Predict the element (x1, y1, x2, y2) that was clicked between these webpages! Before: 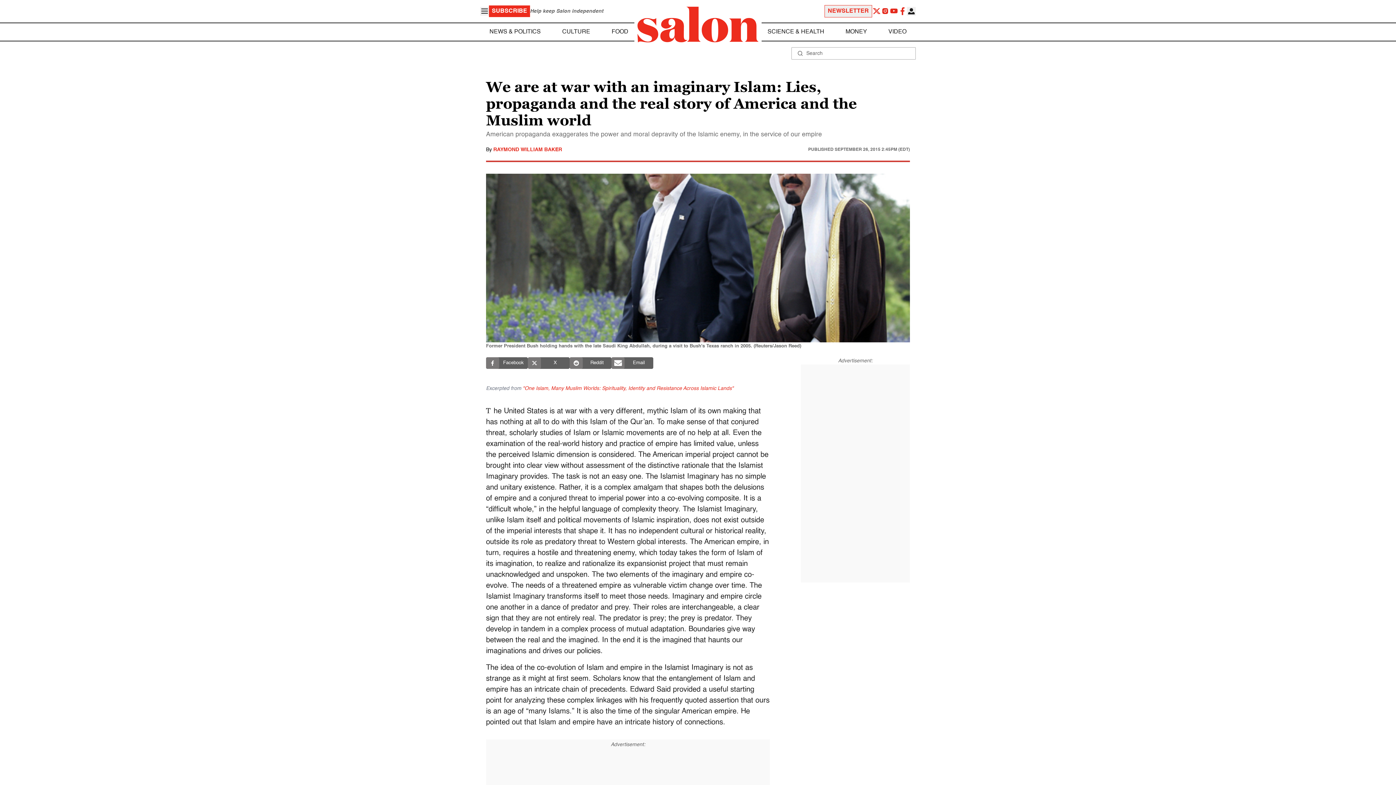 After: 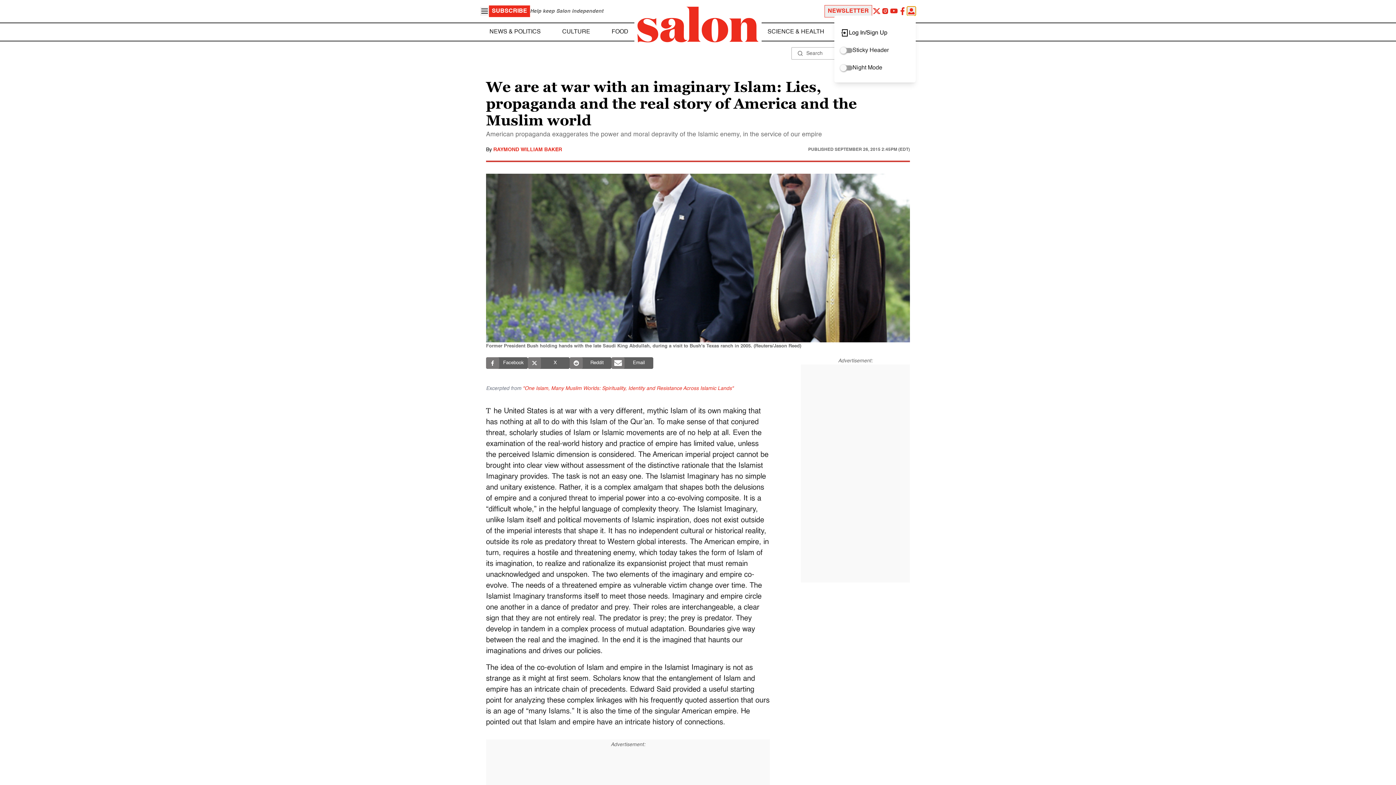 Action: bbox: (907, 6, 916, 15)